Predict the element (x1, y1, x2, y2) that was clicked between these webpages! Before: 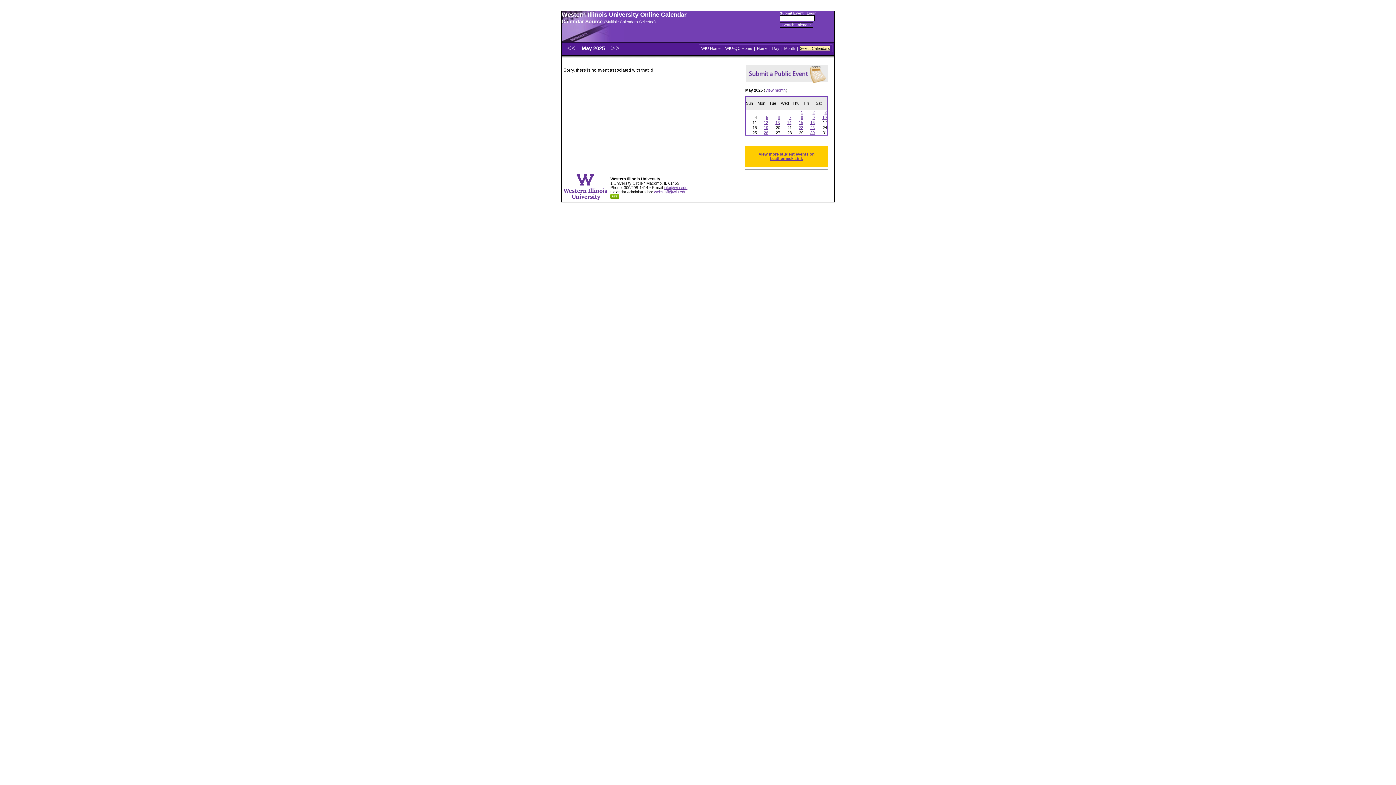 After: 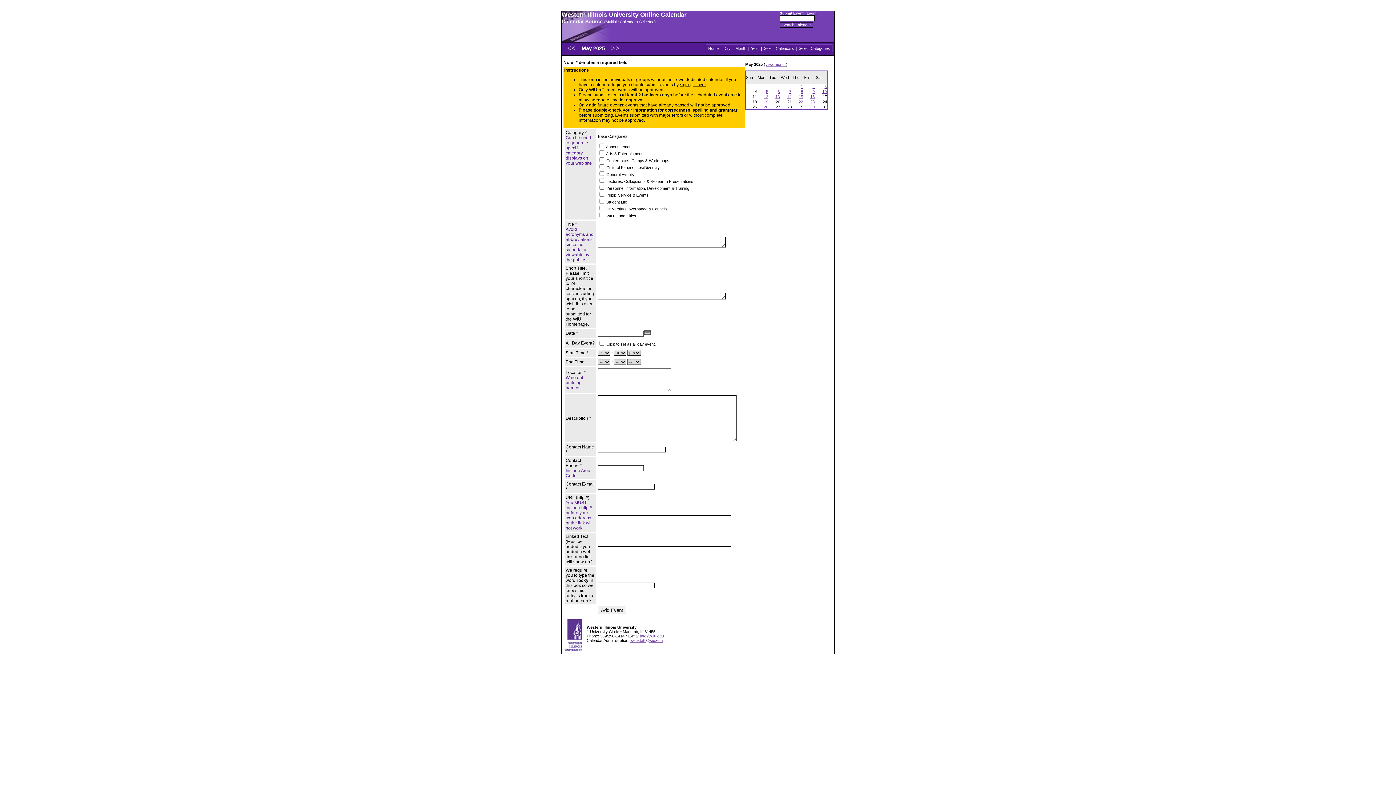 Action: bbox: (745, 79, 828, 84)